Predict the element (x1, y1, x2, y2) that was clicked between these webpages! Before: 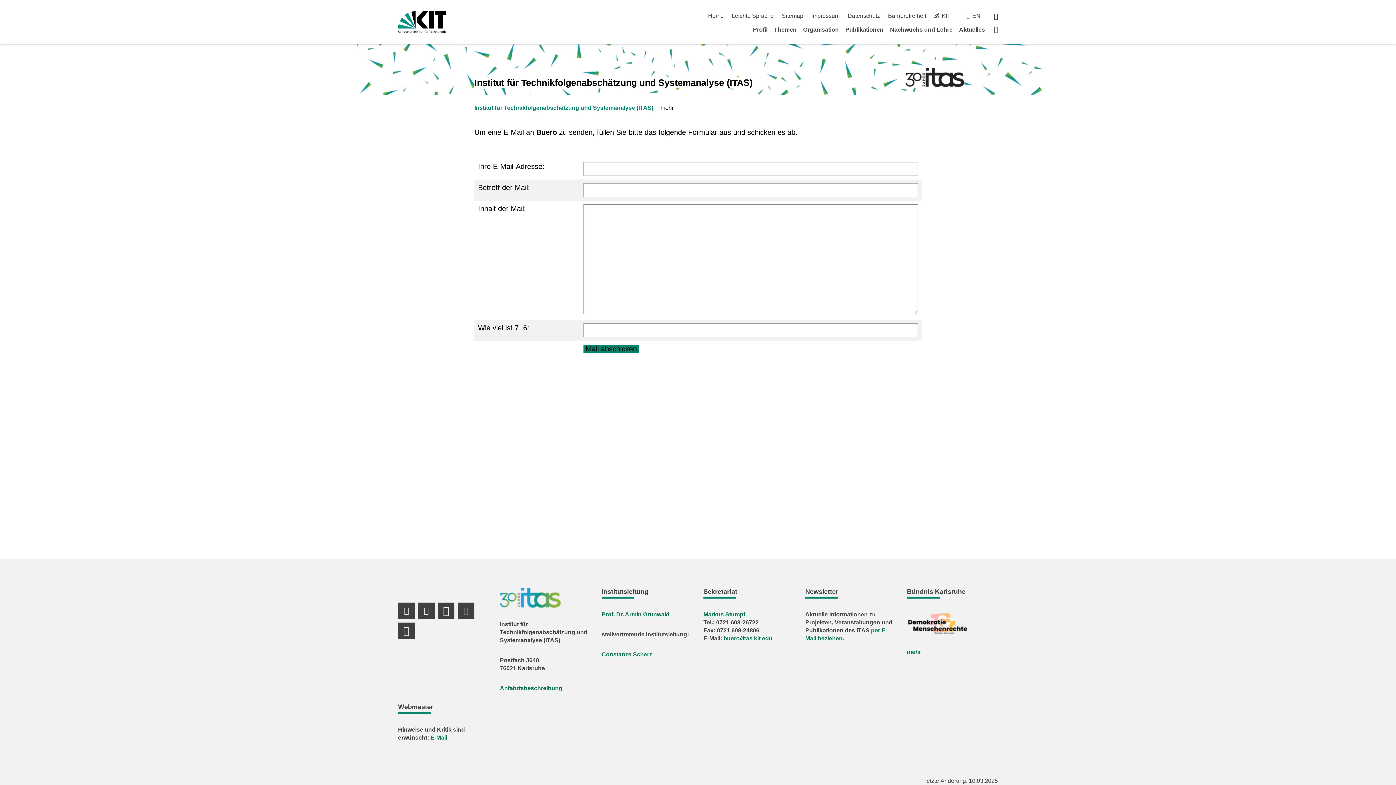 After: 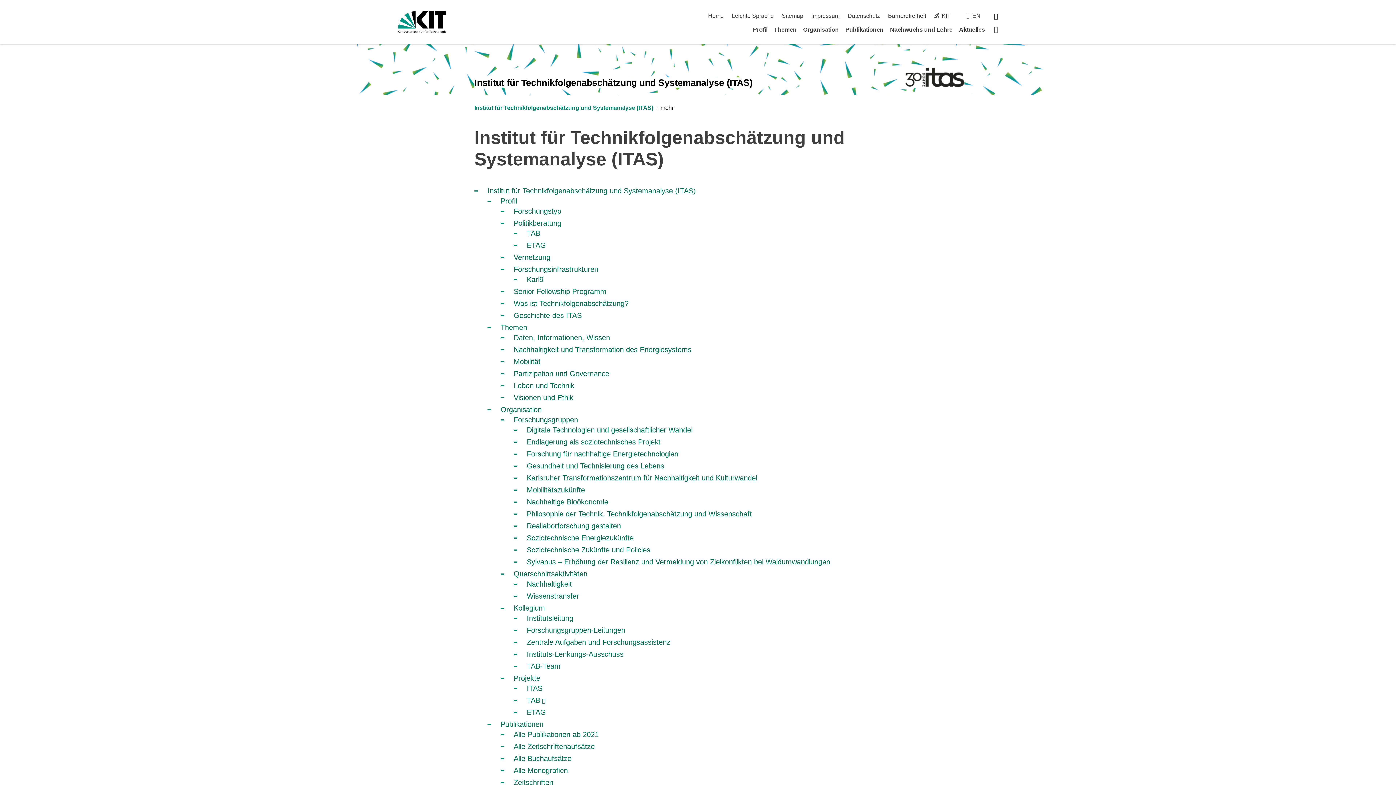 Action: bbox: (782, 12, 803, 18) label: Sitemap